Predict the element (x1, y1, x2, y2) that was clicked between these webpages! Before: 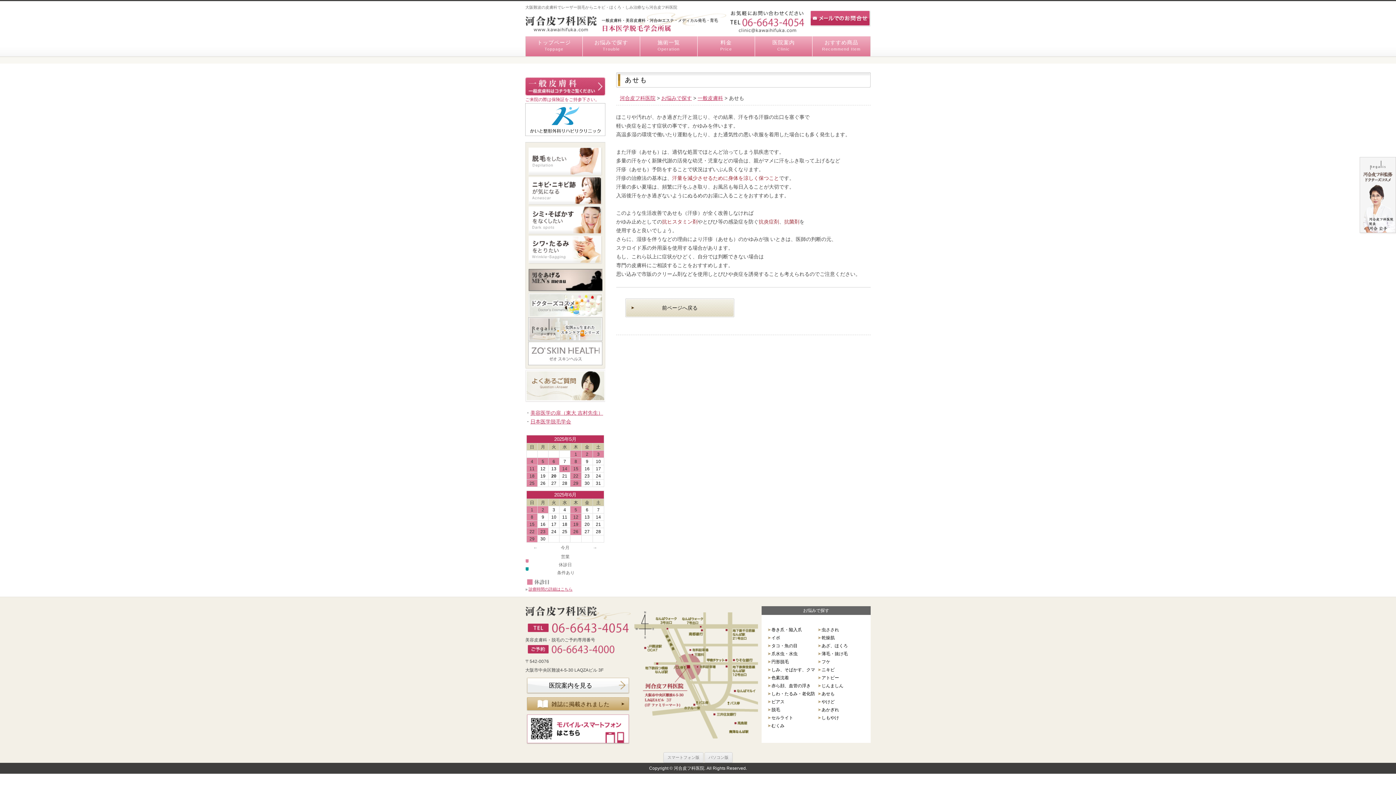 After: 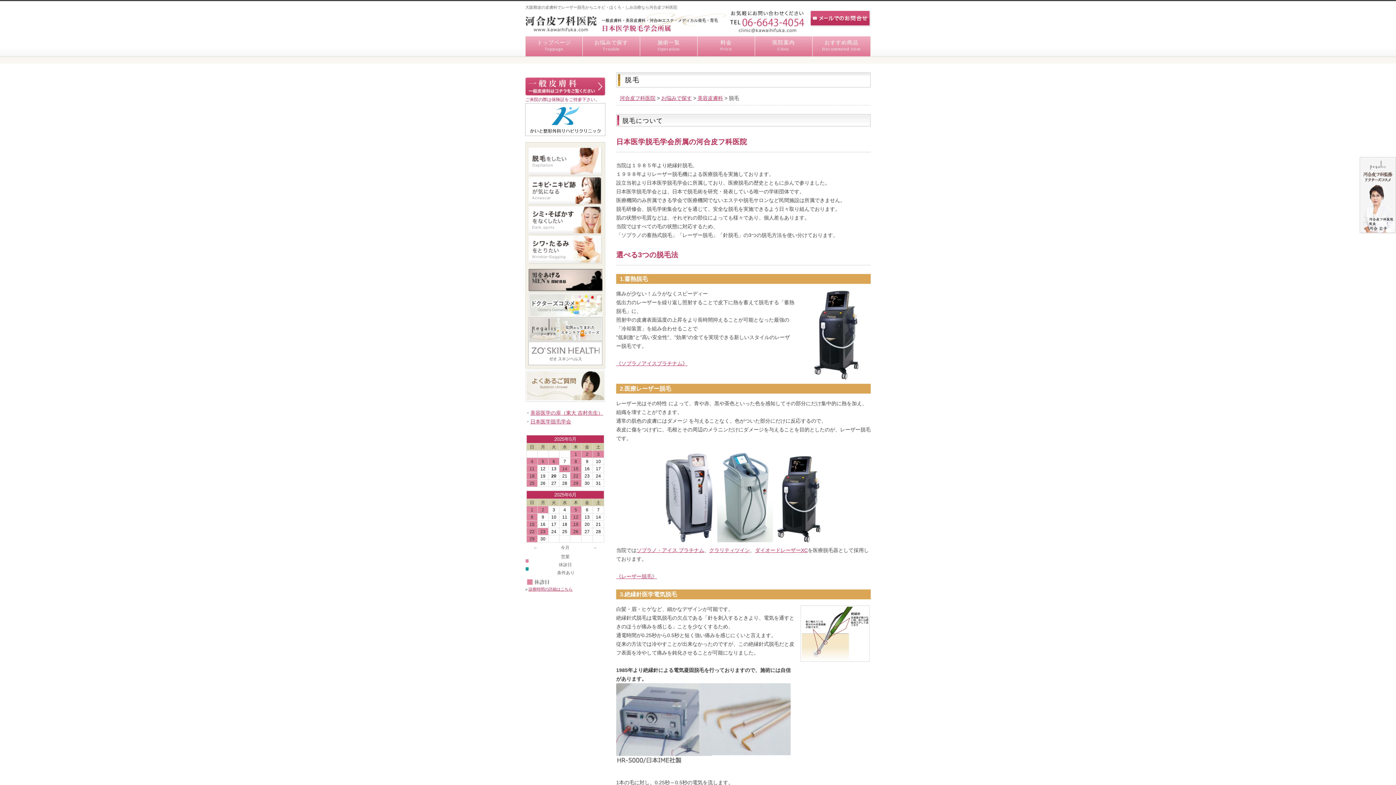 Action: label: 脱毛 bbox: (771, 707, 780, 712)